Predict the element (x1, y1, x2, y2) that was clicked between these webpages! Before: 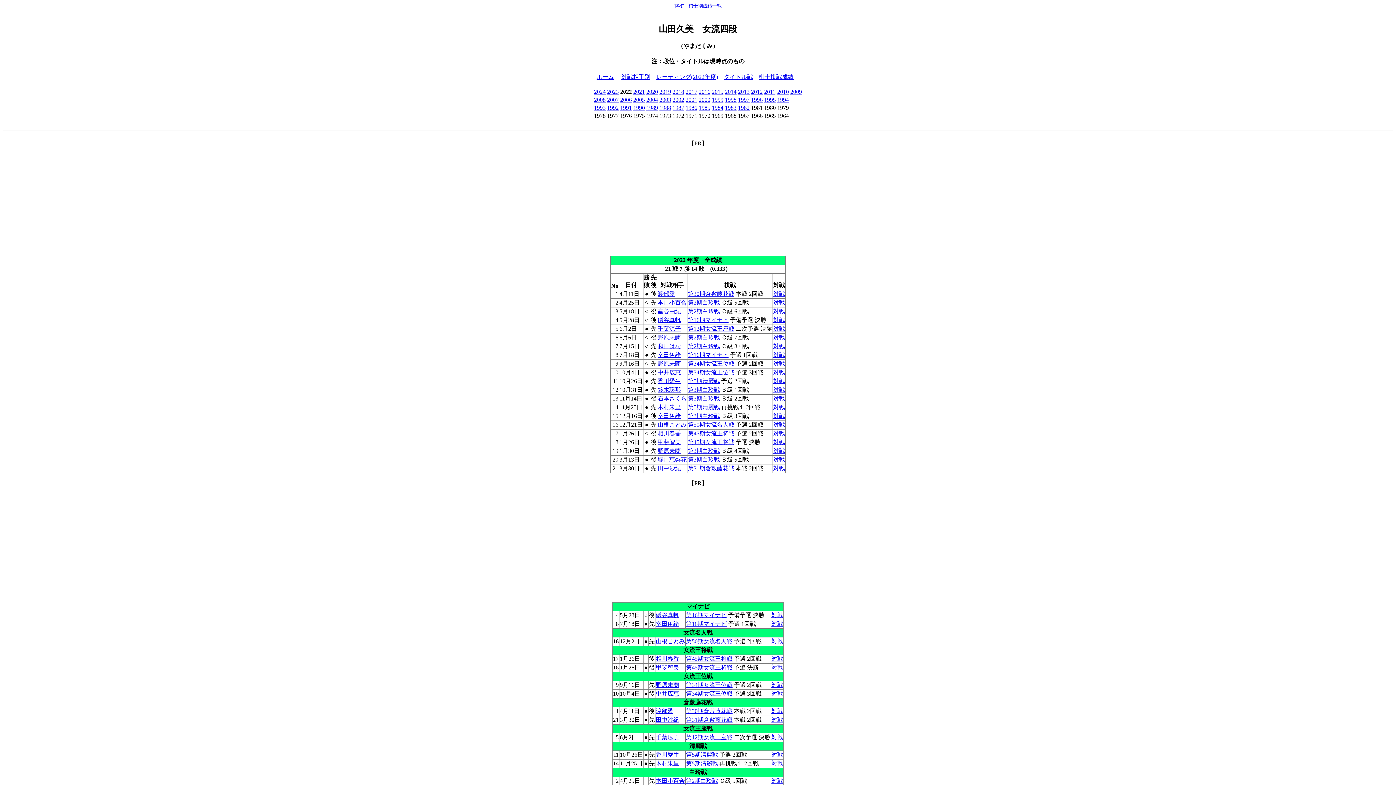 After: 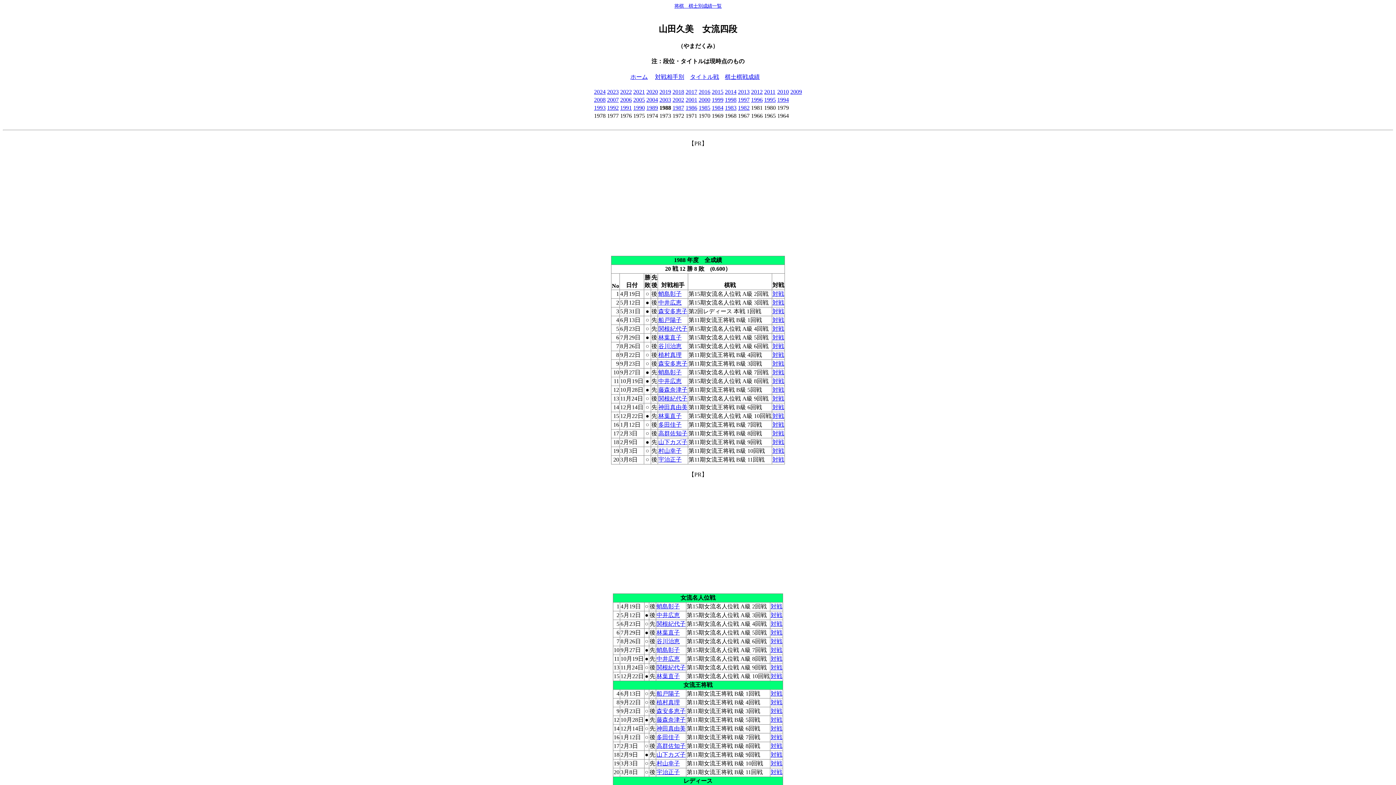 Action: label: 1988 bbox: (659, 104, 671, 110)